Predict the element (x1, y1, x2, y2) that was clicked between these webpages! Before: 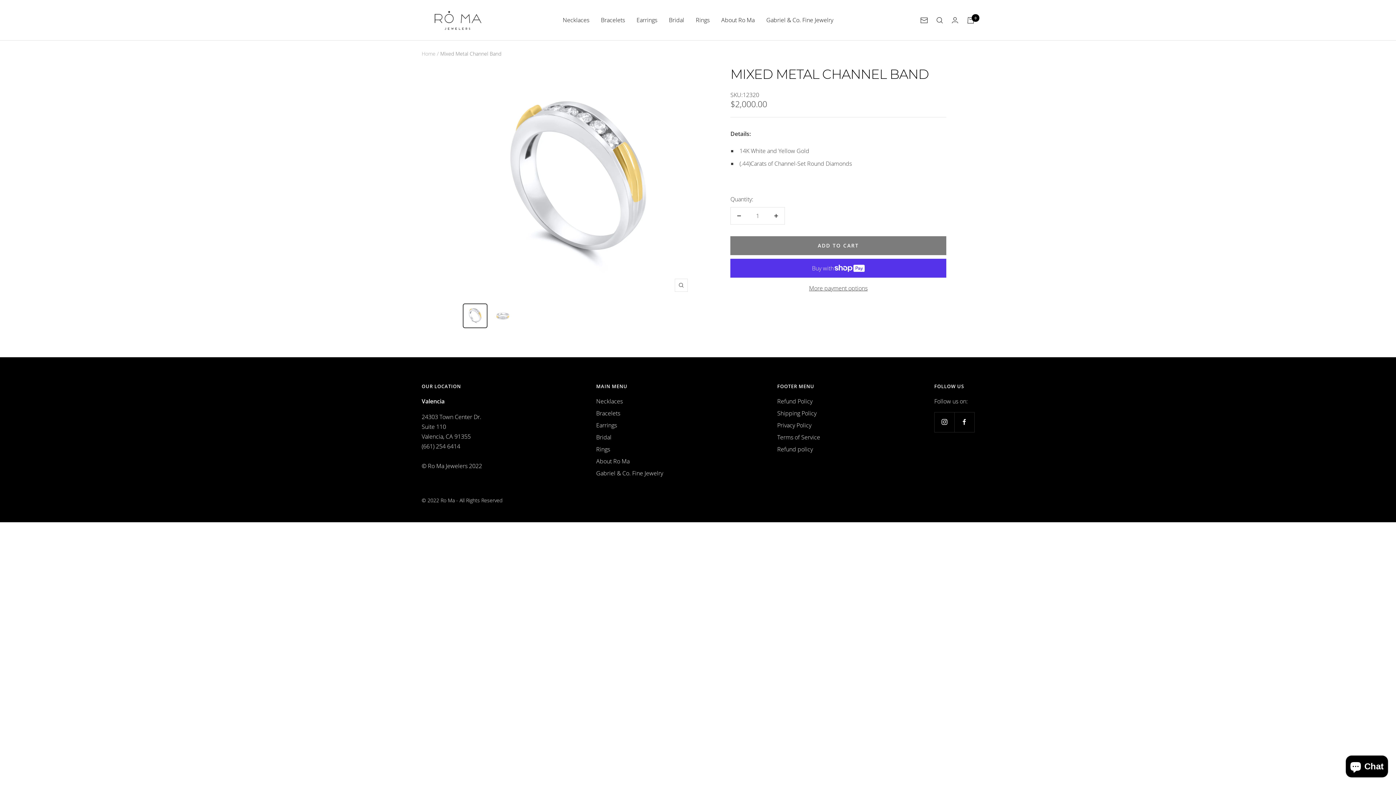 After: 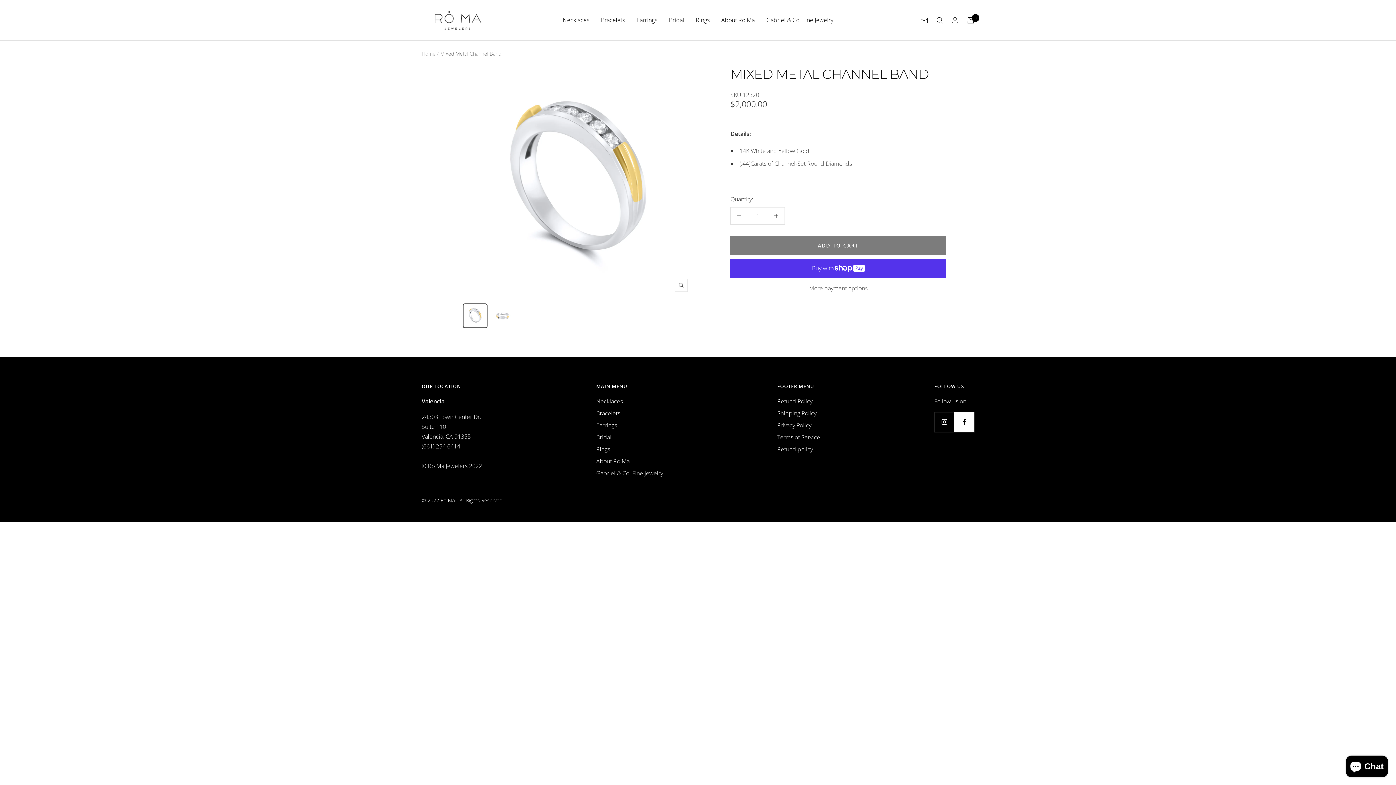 Action: bbox: (954, 412, 974, 432) label: Like us on Facebook